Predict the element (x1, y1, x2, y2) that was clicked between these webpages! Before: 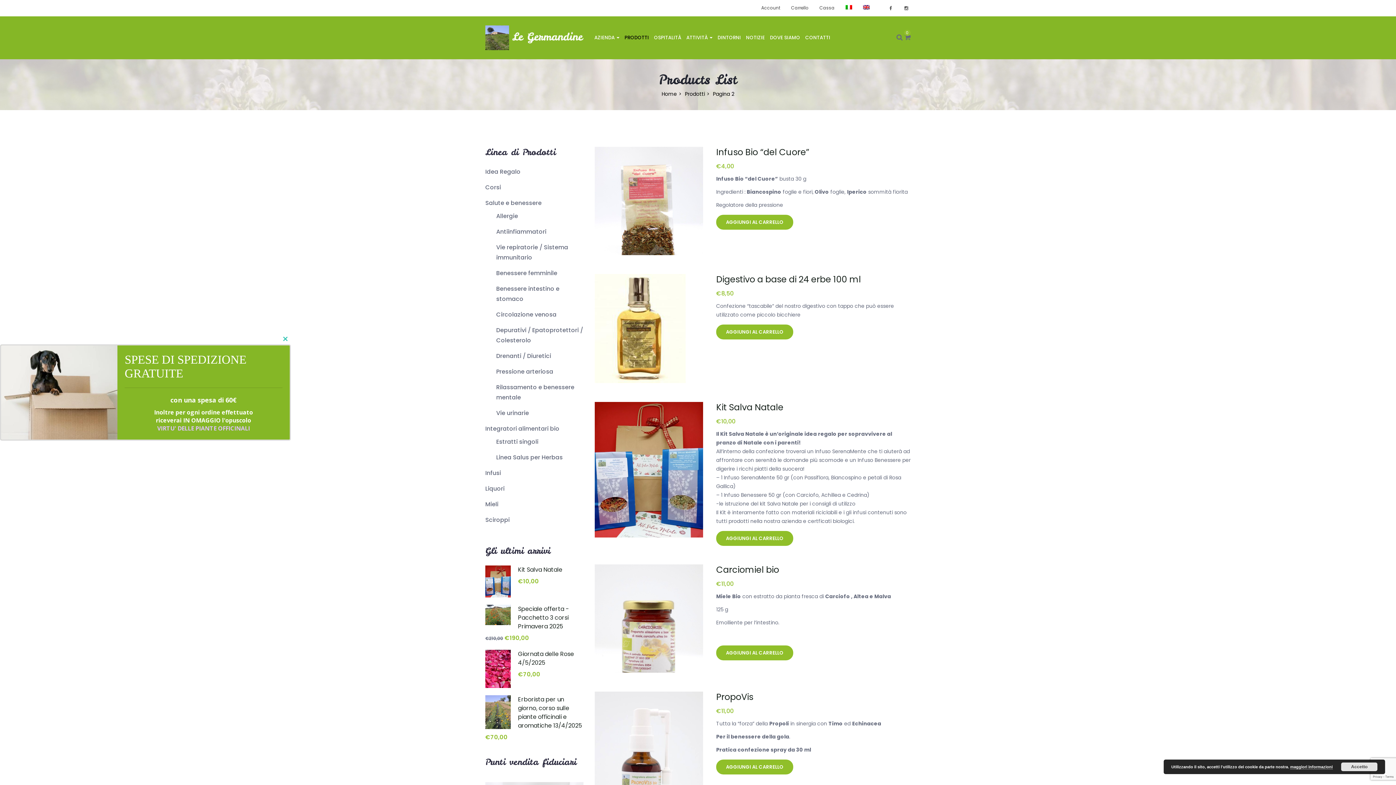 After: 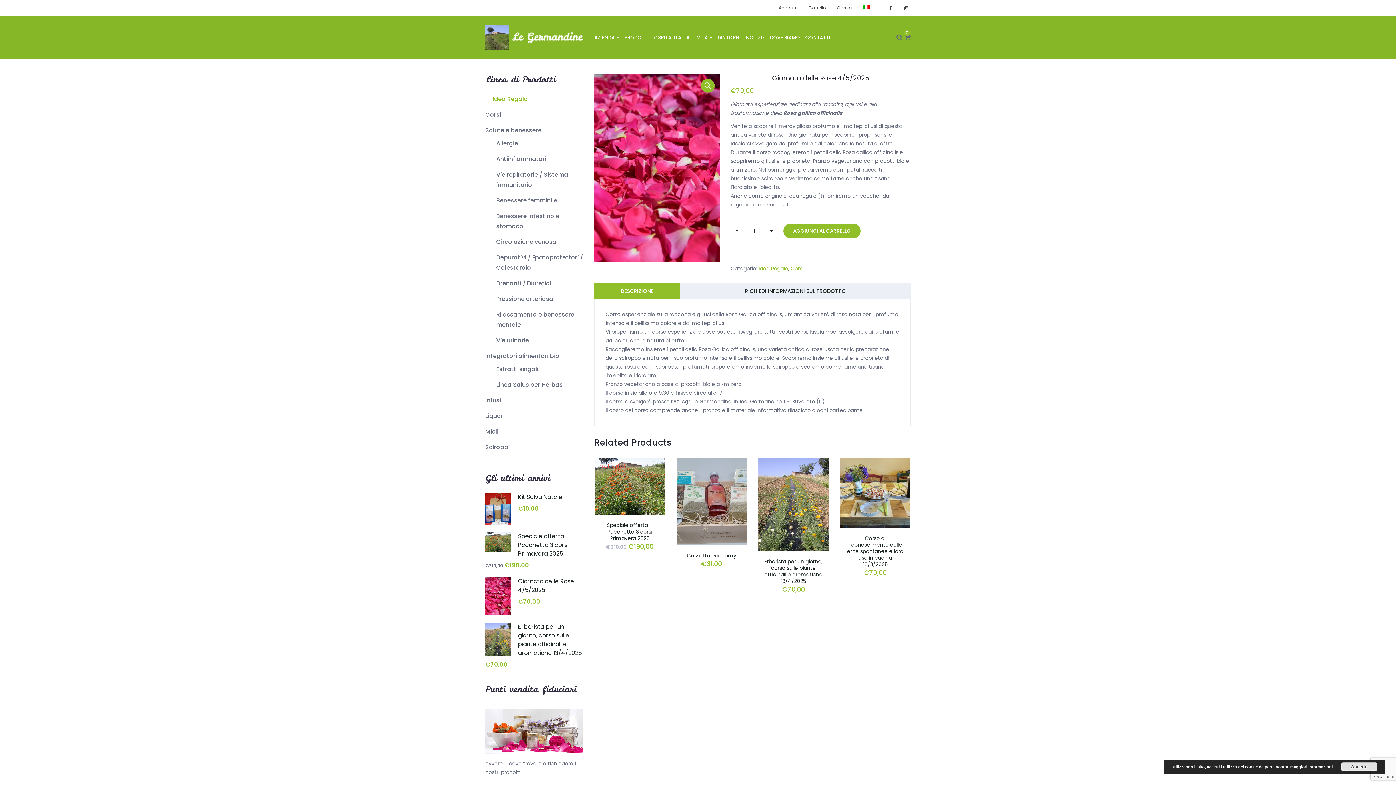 Action: label: Giornata delle Rose 4/5/2025 bbox: (485, 650, 583, 667)